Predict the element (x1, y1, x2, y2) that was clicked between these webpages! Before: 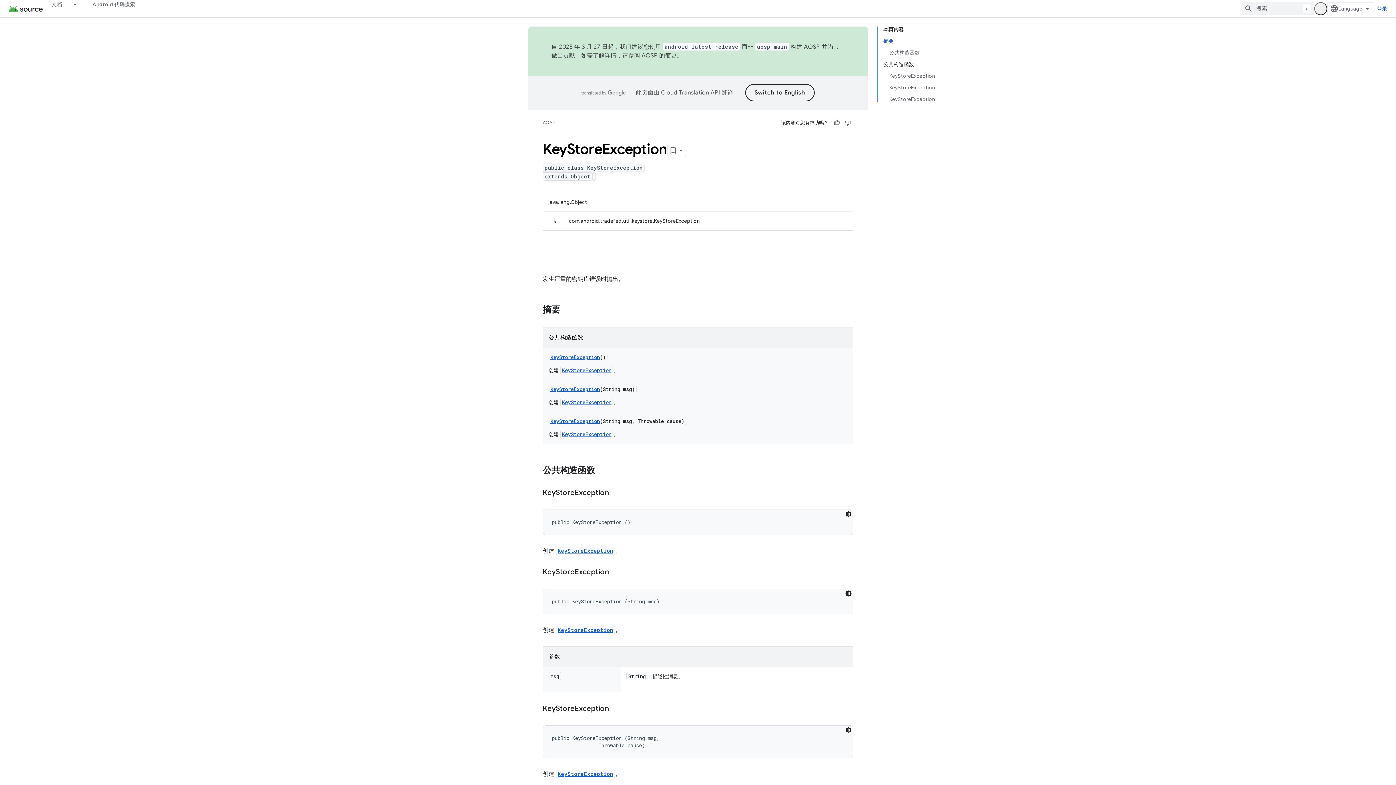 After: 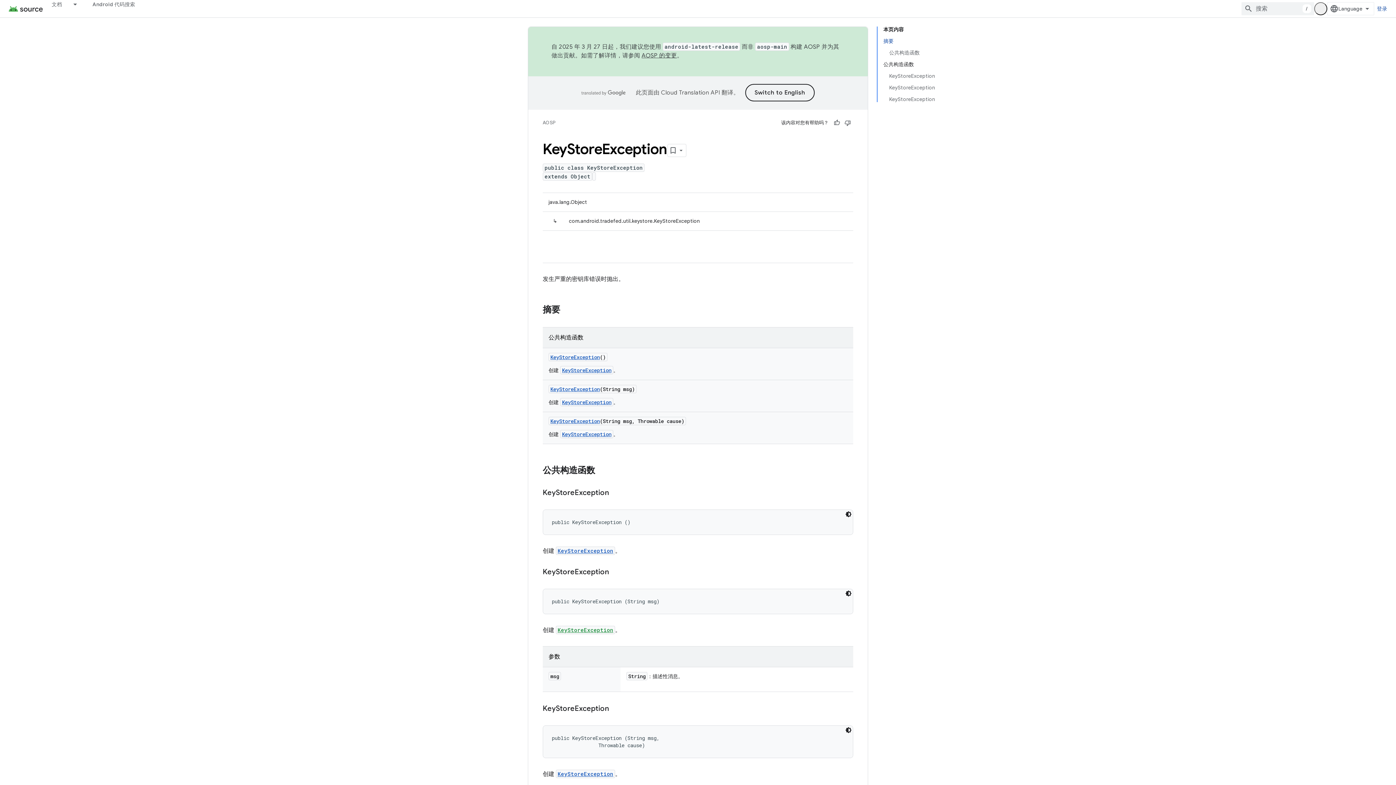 Action: label: KeyStoreException bbox: (557, 626, 613, 633)